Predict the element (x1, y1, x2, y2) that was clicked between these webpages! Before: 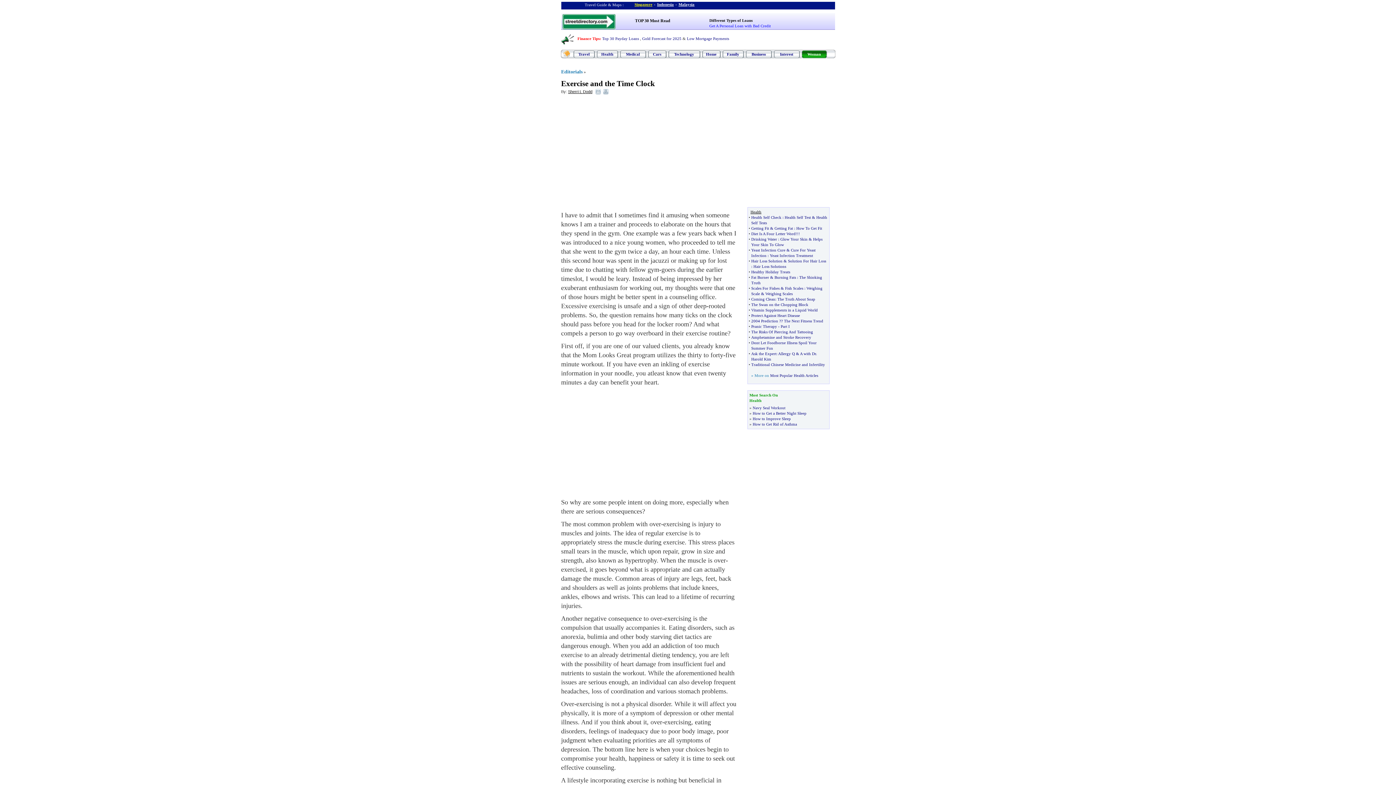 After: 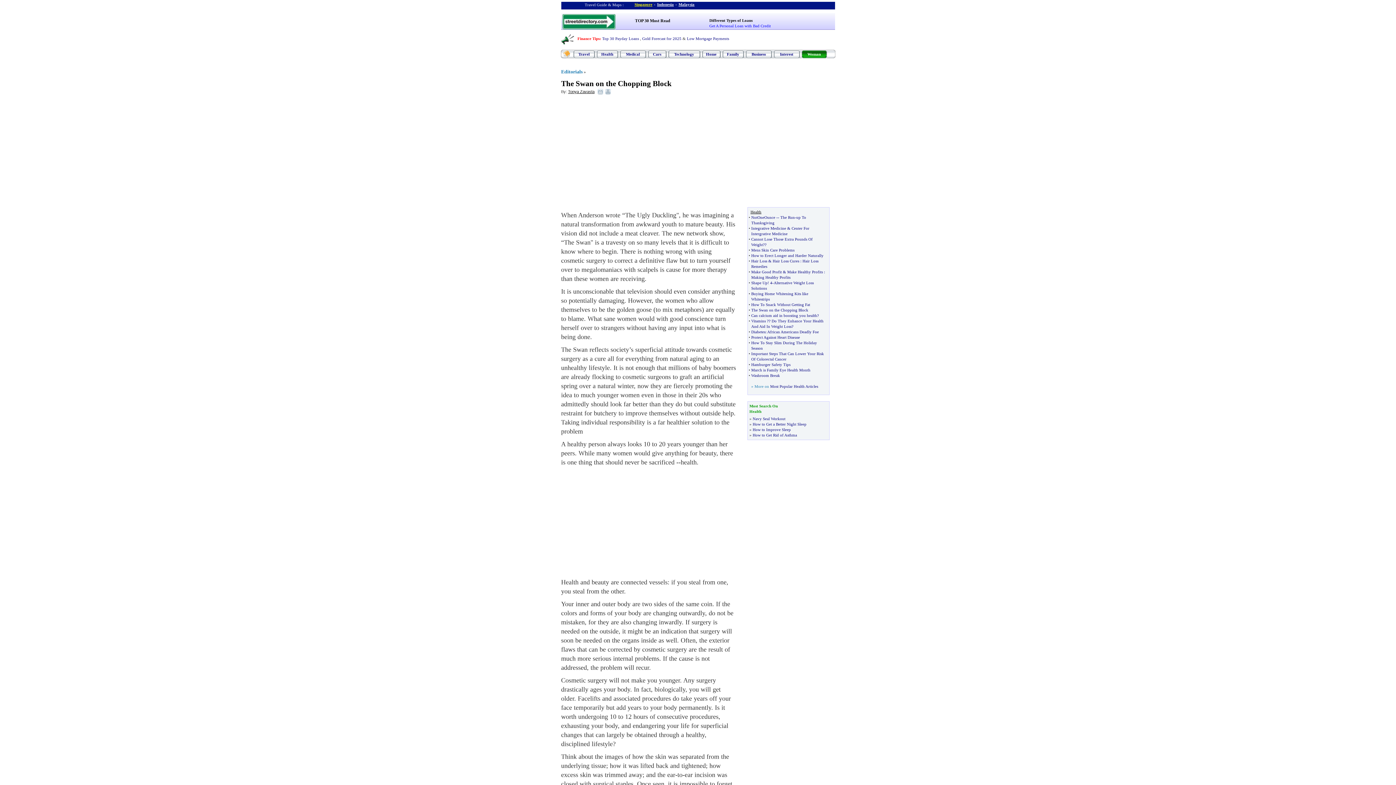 Action: label: The Swan on the Chopping Block bbox: (751, 302, 808, 306)